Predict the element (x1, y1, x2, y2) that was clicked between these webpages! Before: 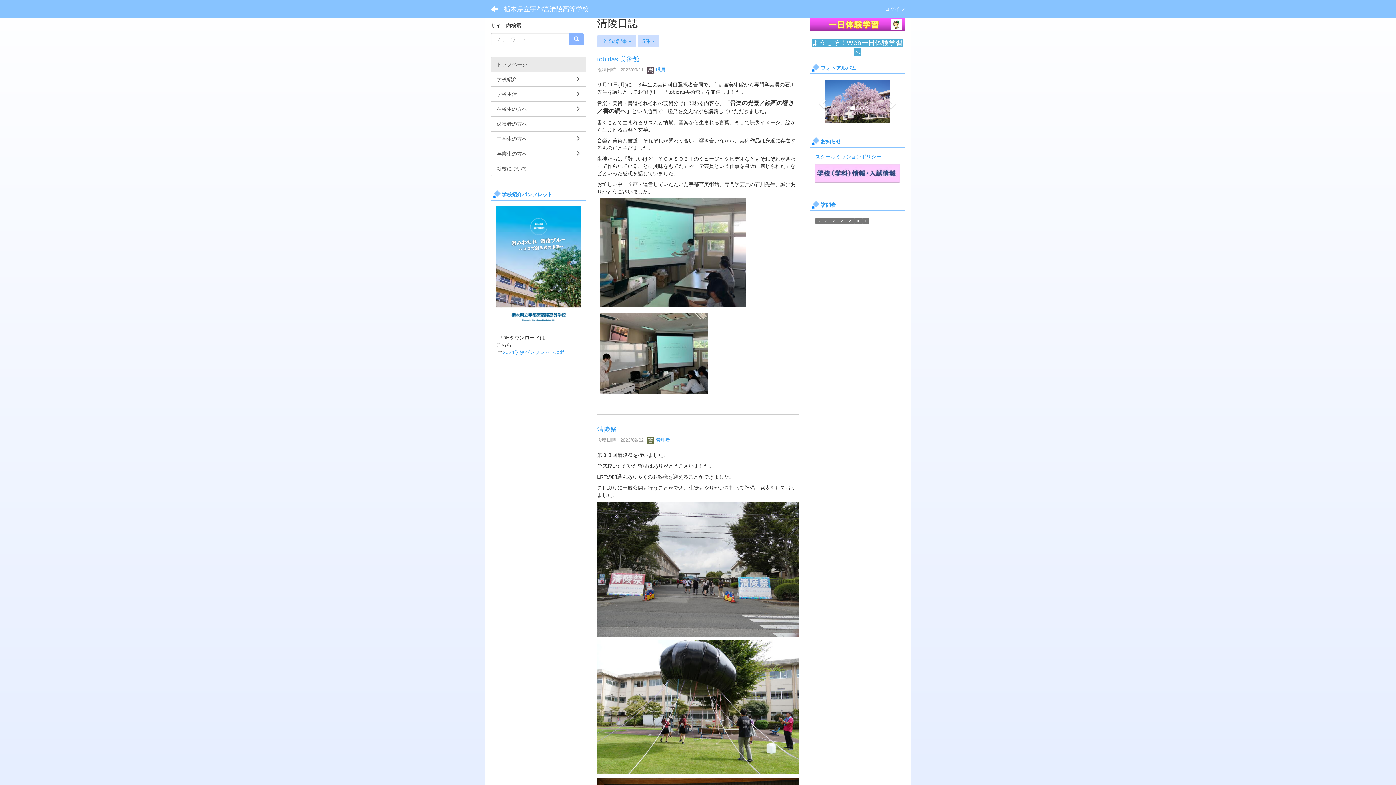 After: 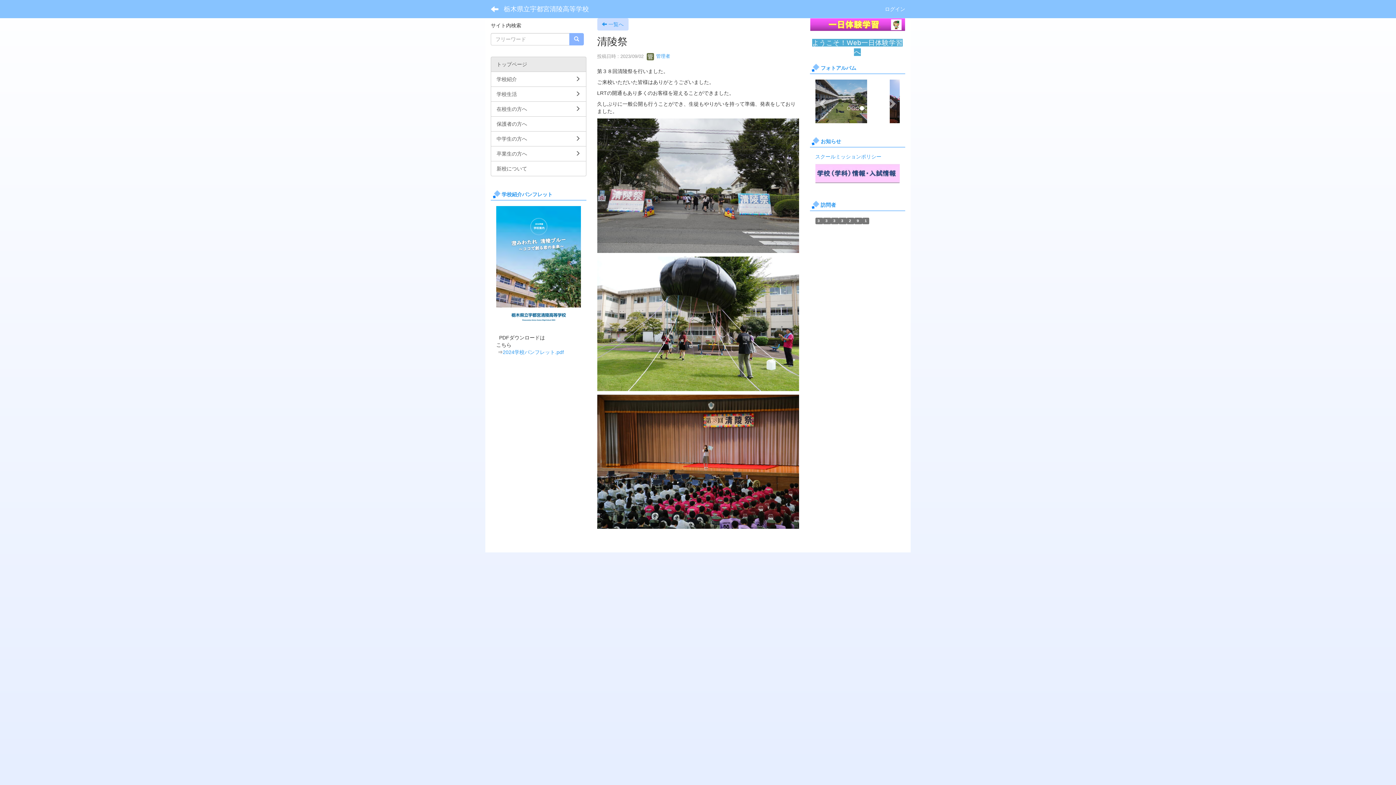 Action: label: 清陵祭 bbox: (597, 426, 616, 433)